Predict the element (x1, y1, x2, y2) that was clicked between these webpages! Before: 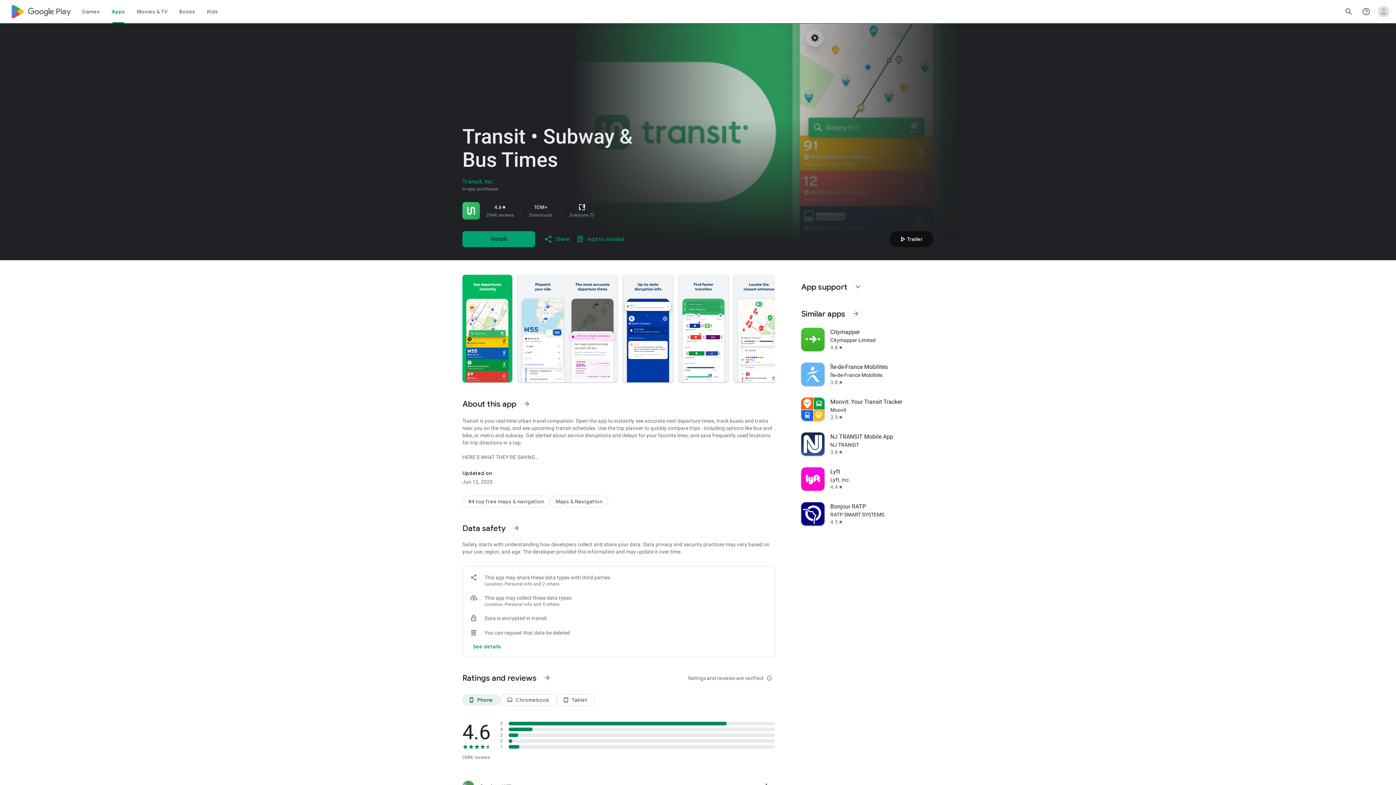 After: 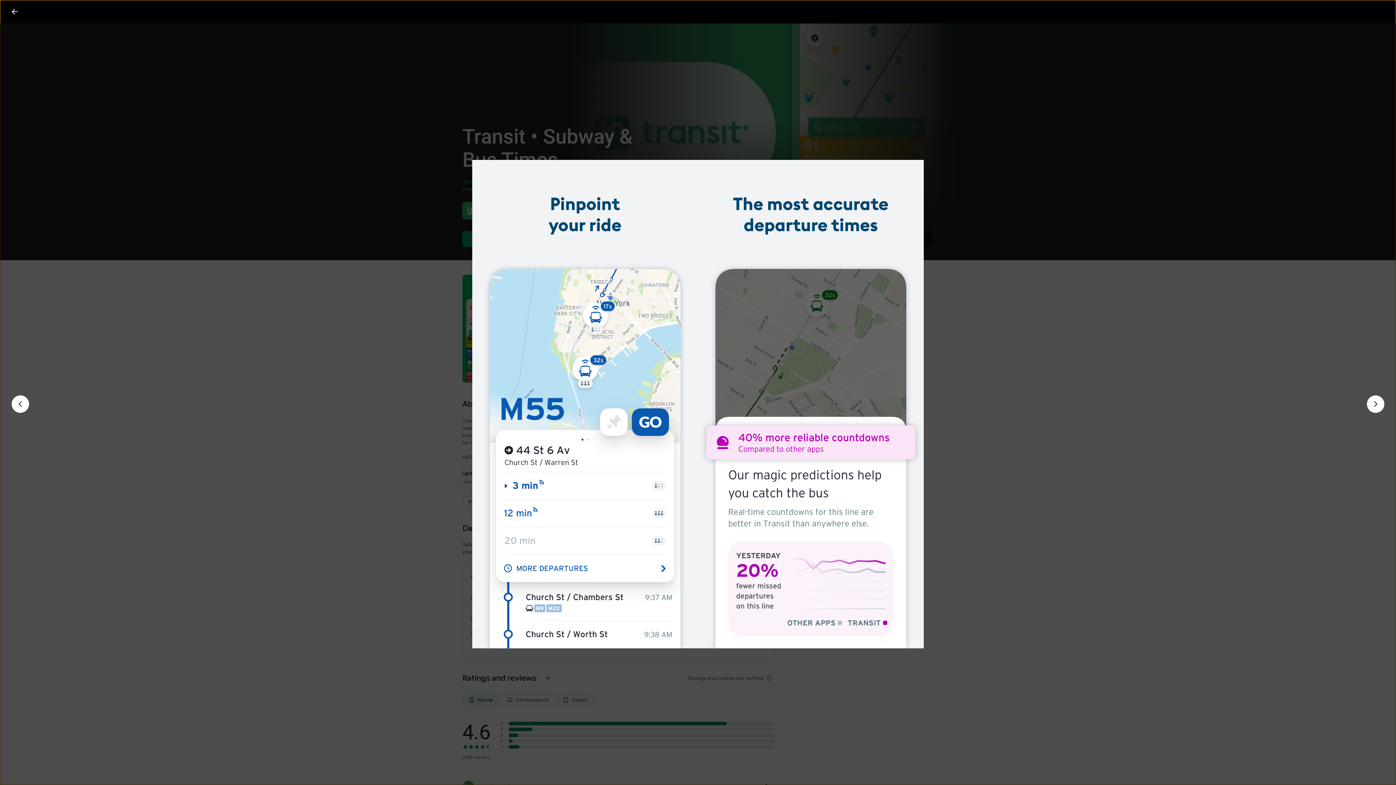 Action: bbox: (518, 274, 617, 382)